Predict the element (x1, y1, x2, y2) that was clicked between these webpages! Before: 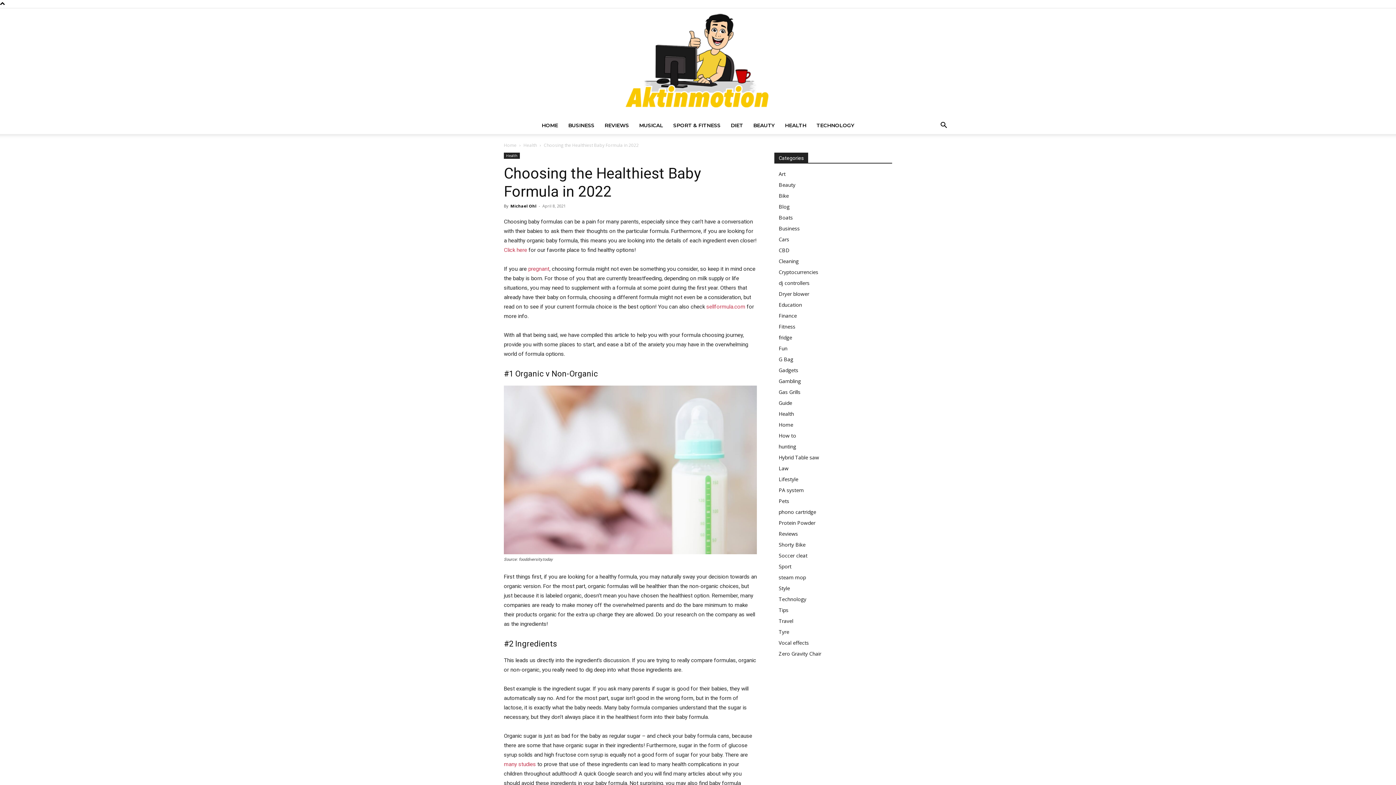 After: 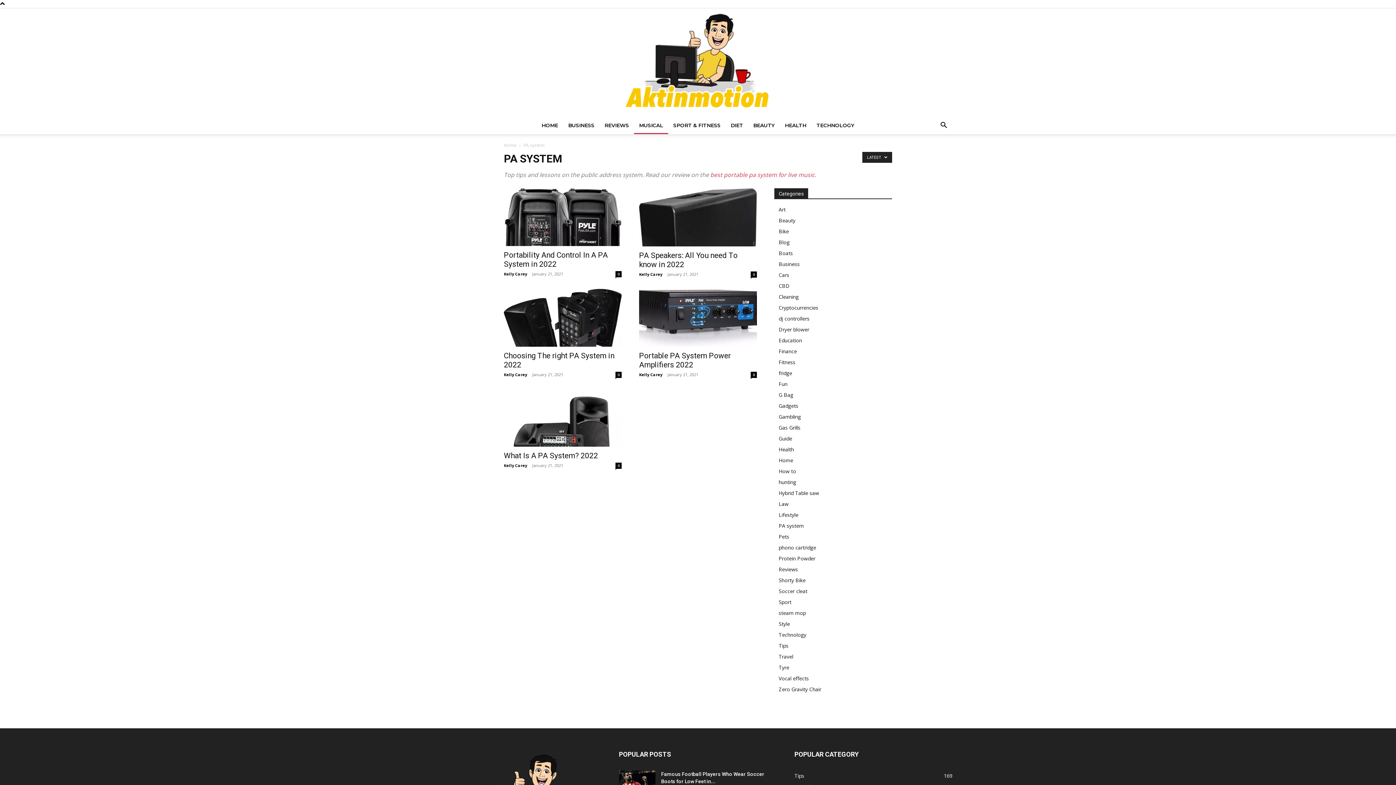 Action: bbox: (778, 486, 804, 493) label: PA system